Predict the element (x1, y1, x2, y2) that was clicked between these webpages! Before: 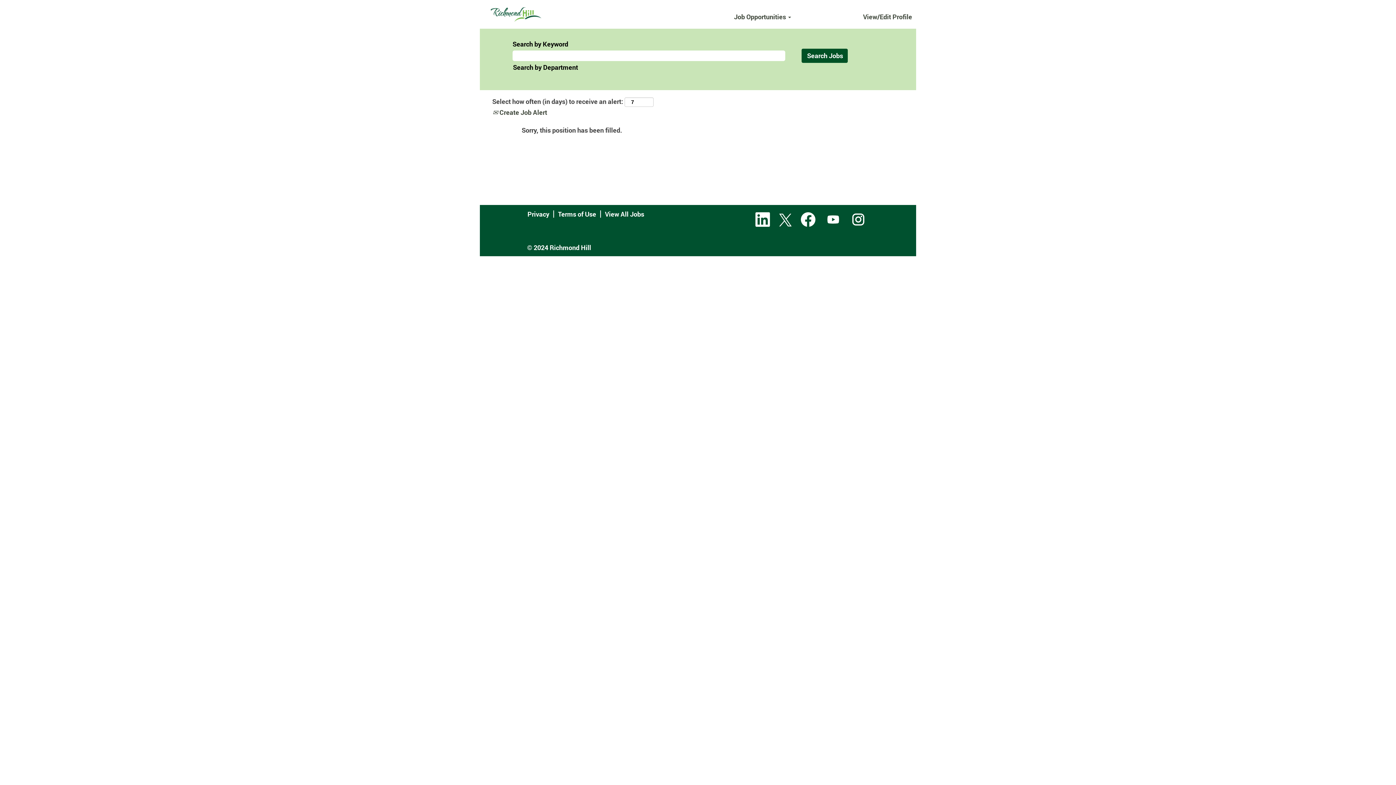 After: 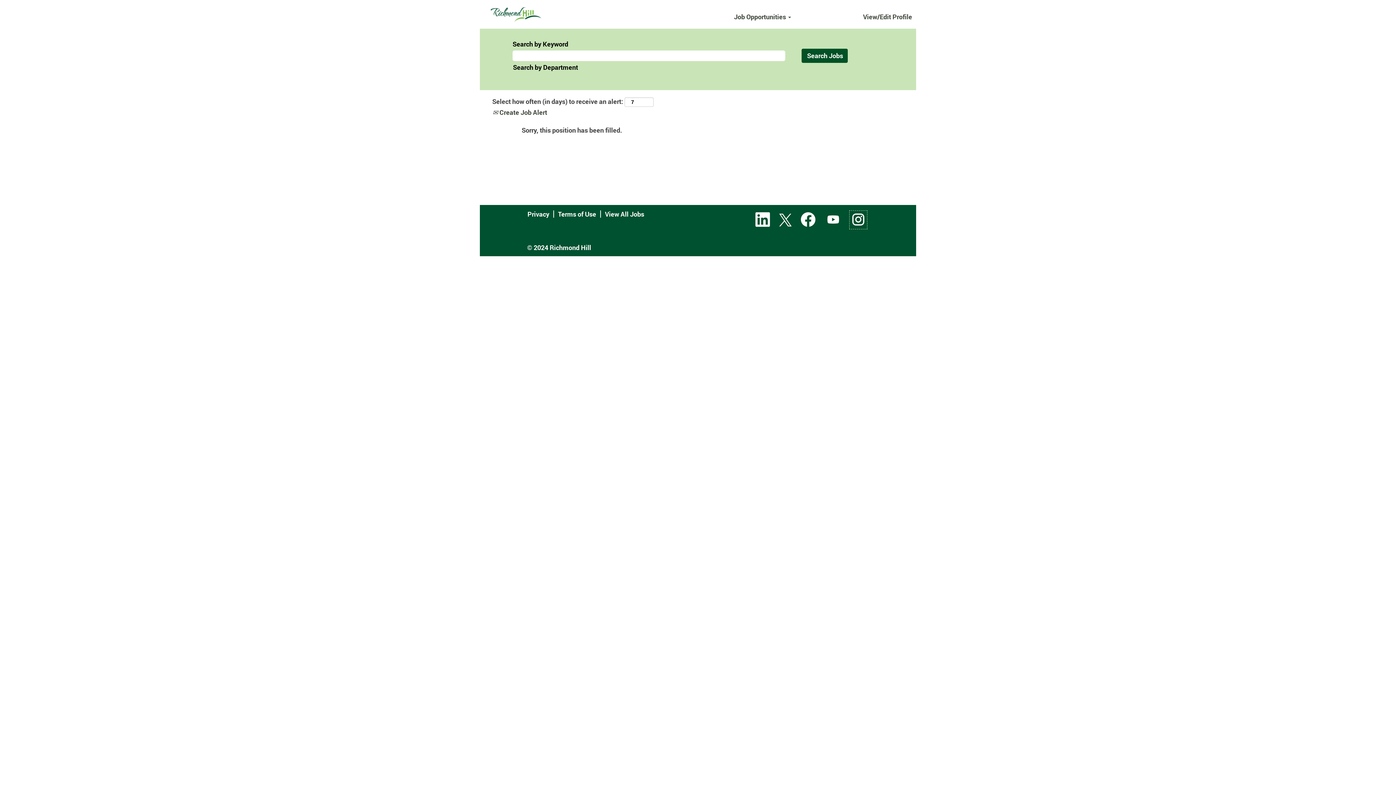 Action: bbox: (849, 210, 867, 229)